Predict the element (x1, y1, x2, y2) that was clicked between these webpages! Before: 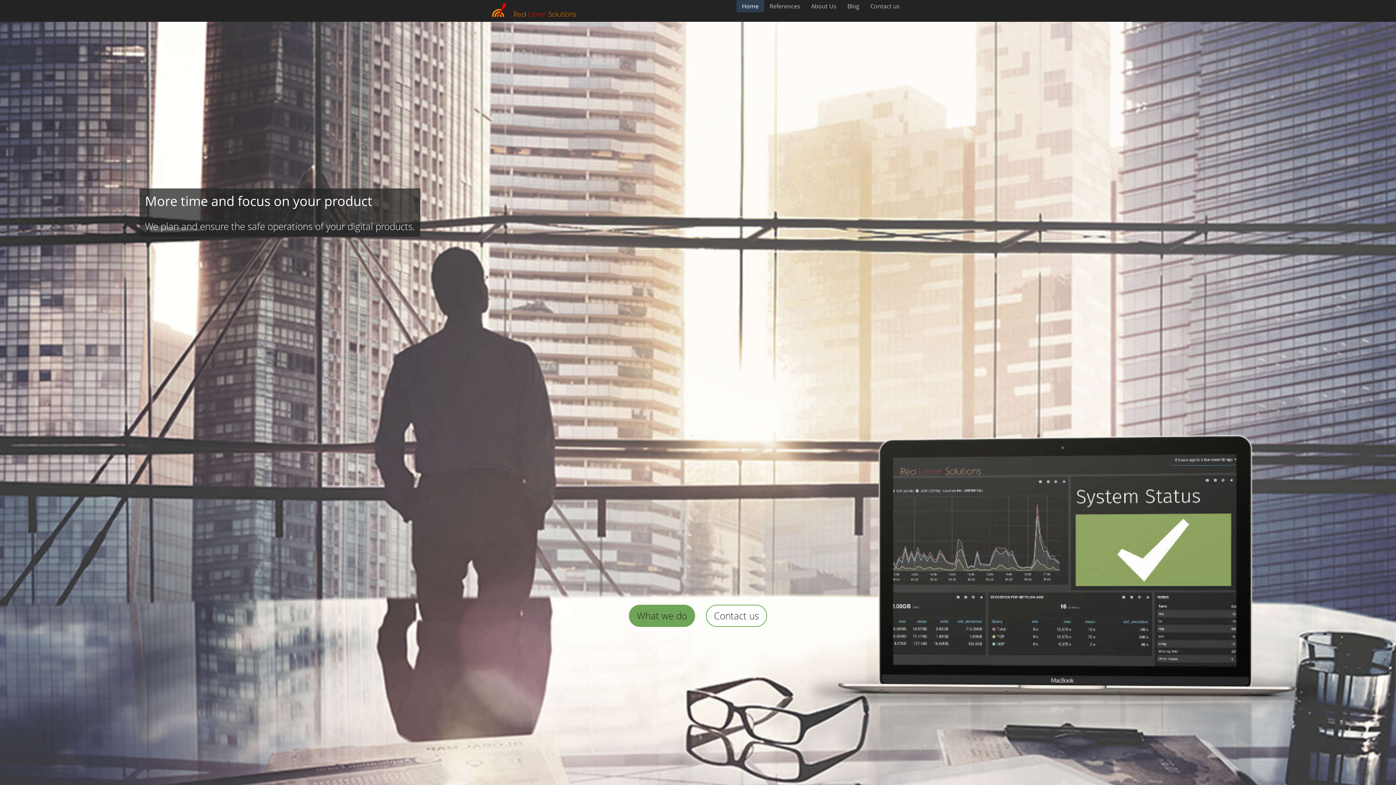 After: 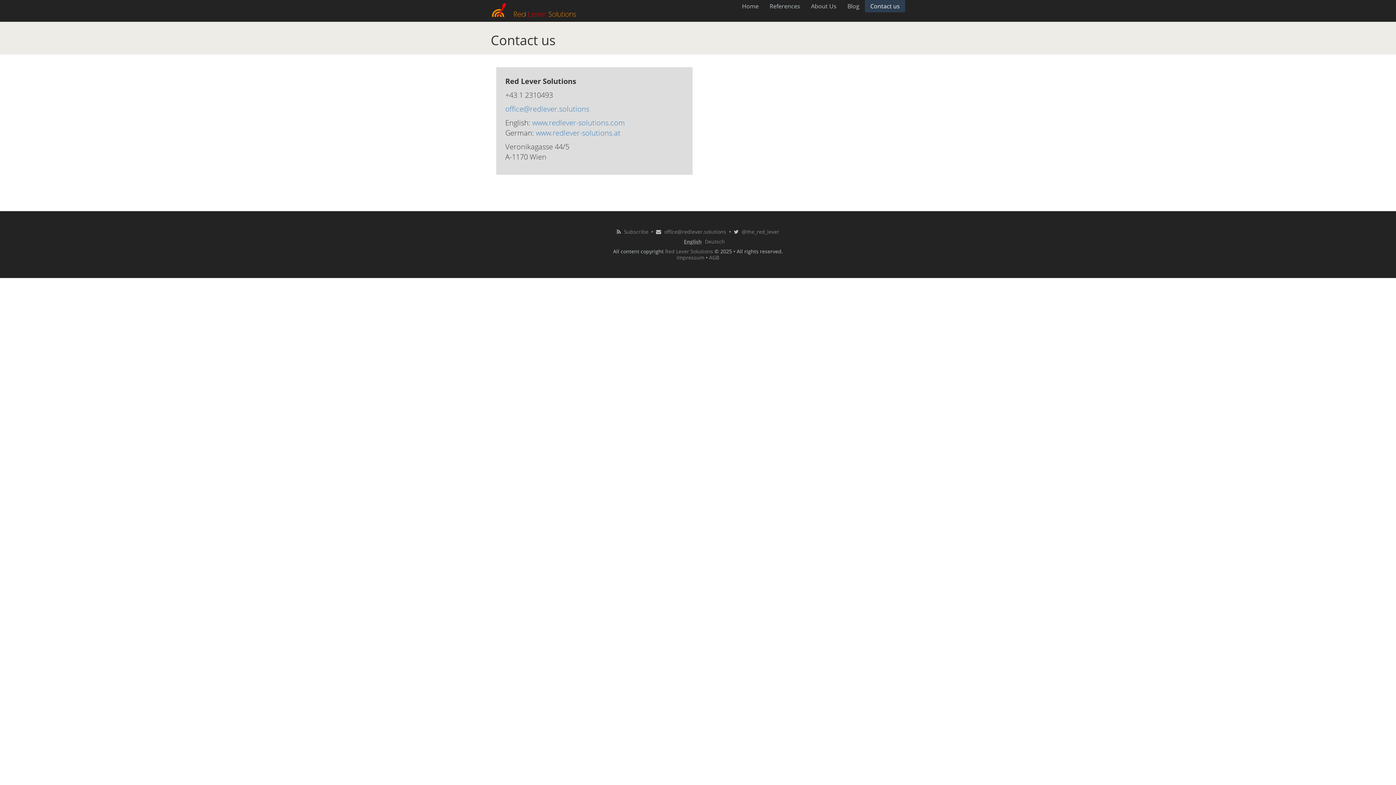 Action: bbox: (865, 0, 905, 12) label: Contact us